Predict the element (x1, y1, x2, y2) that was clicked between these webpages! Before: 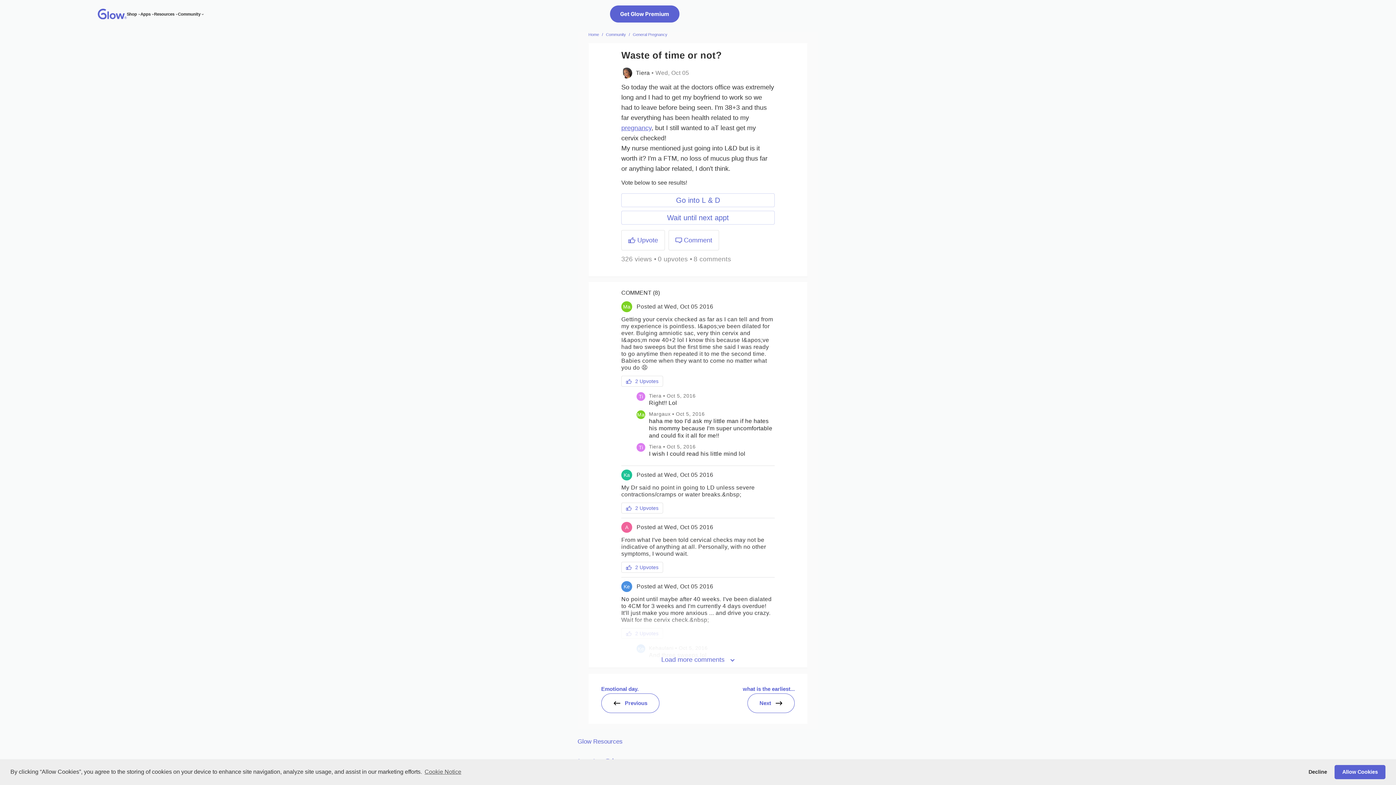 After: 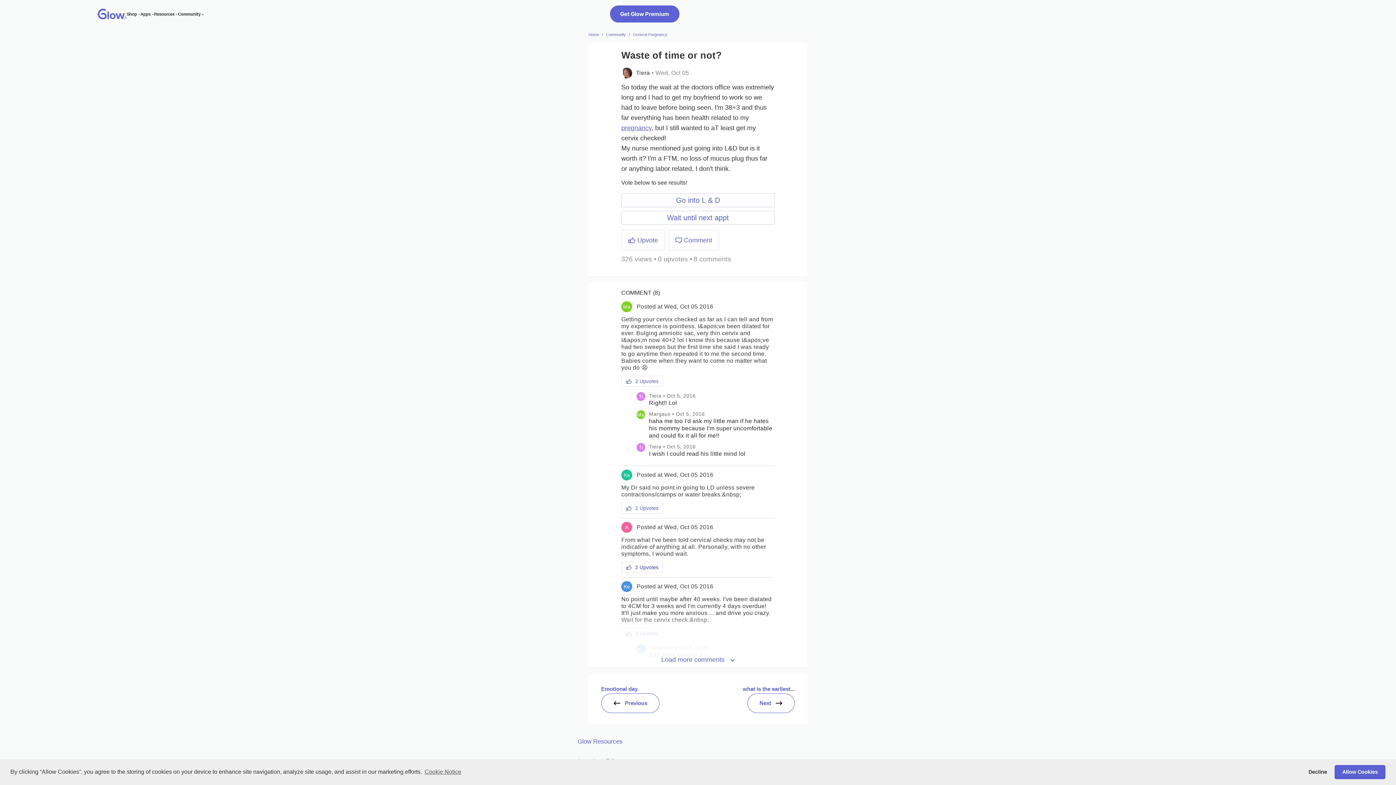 Action: label:  2 Upvotes bbox: (621, 562, 663, 572)